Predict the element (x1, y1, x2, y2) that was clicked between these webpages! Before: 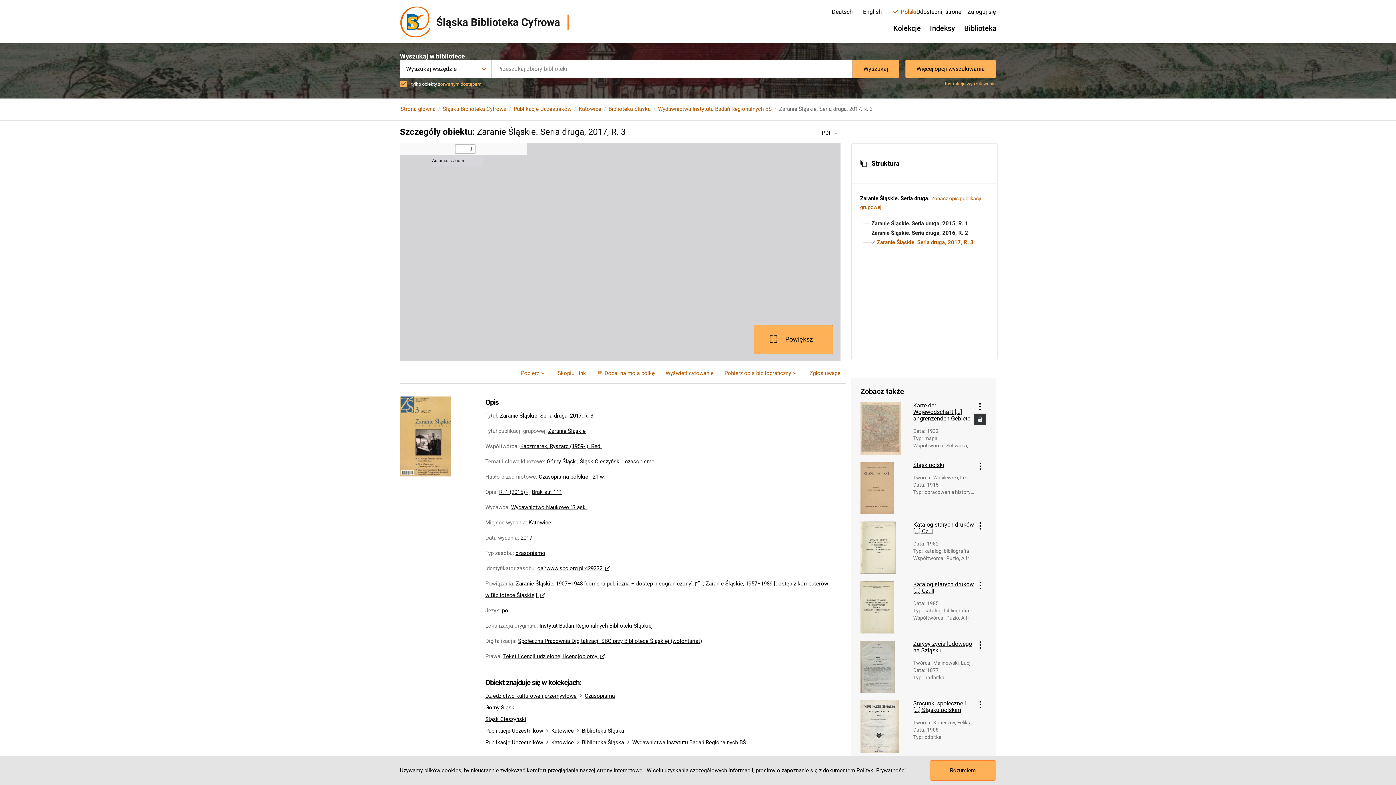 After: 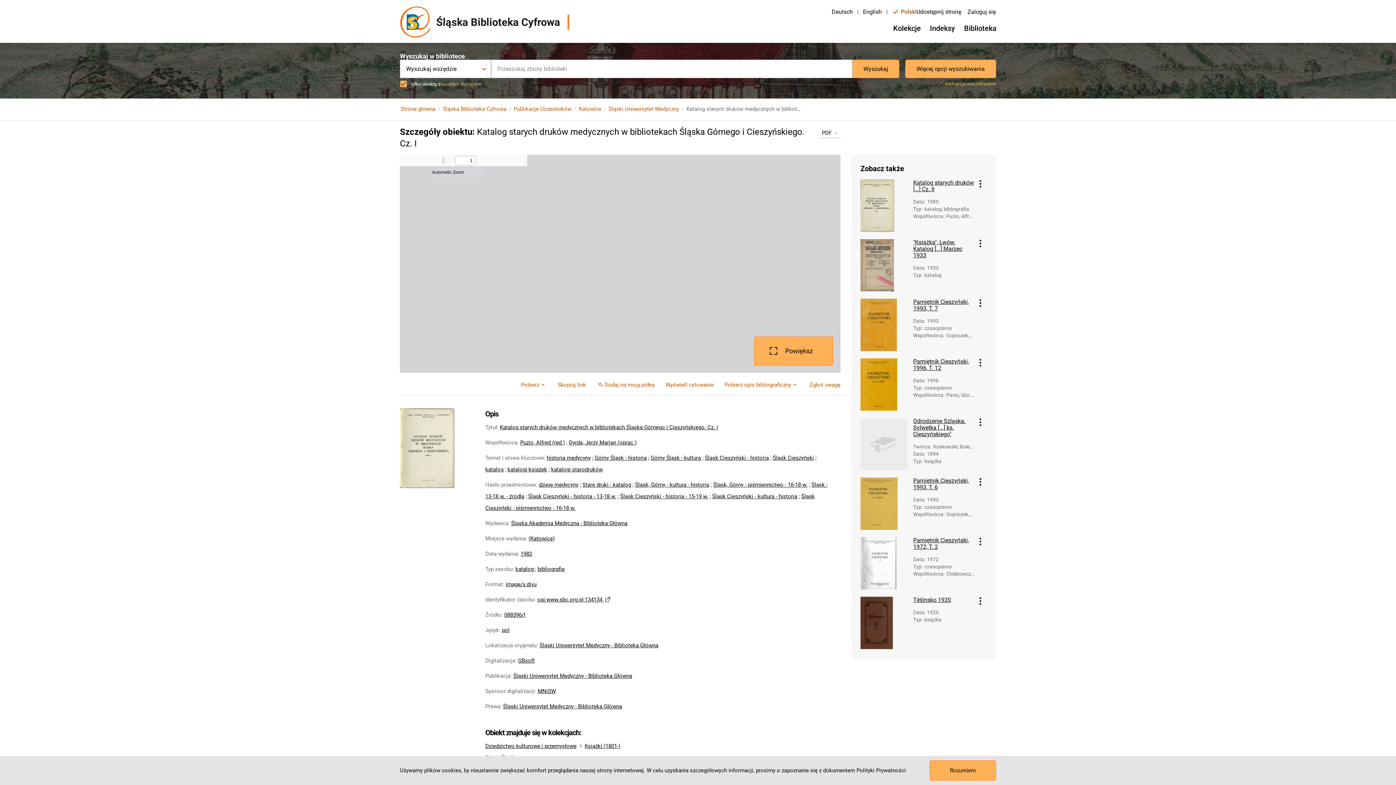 Action: label: Katalog starych druków [...] Cz. I bbox: (913, 521, 974, 534)